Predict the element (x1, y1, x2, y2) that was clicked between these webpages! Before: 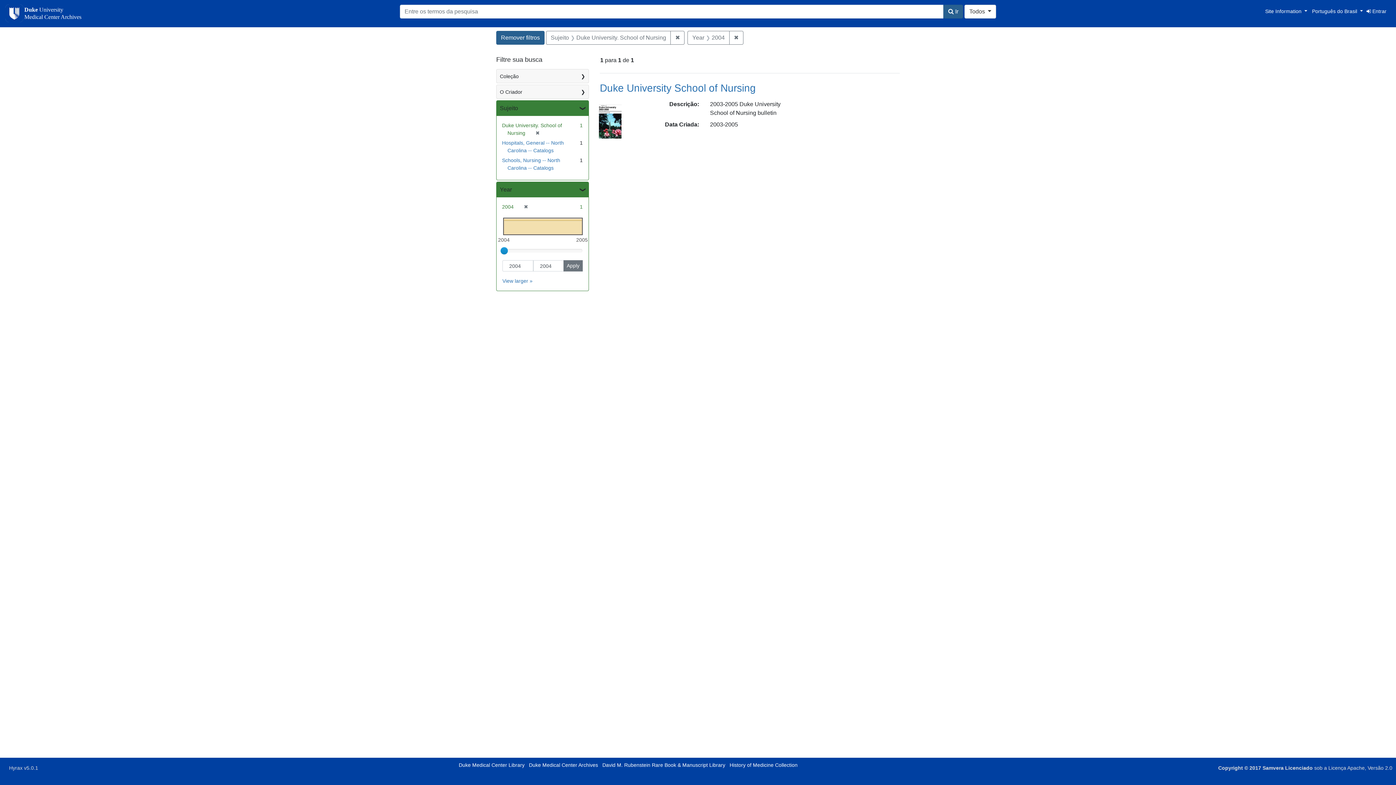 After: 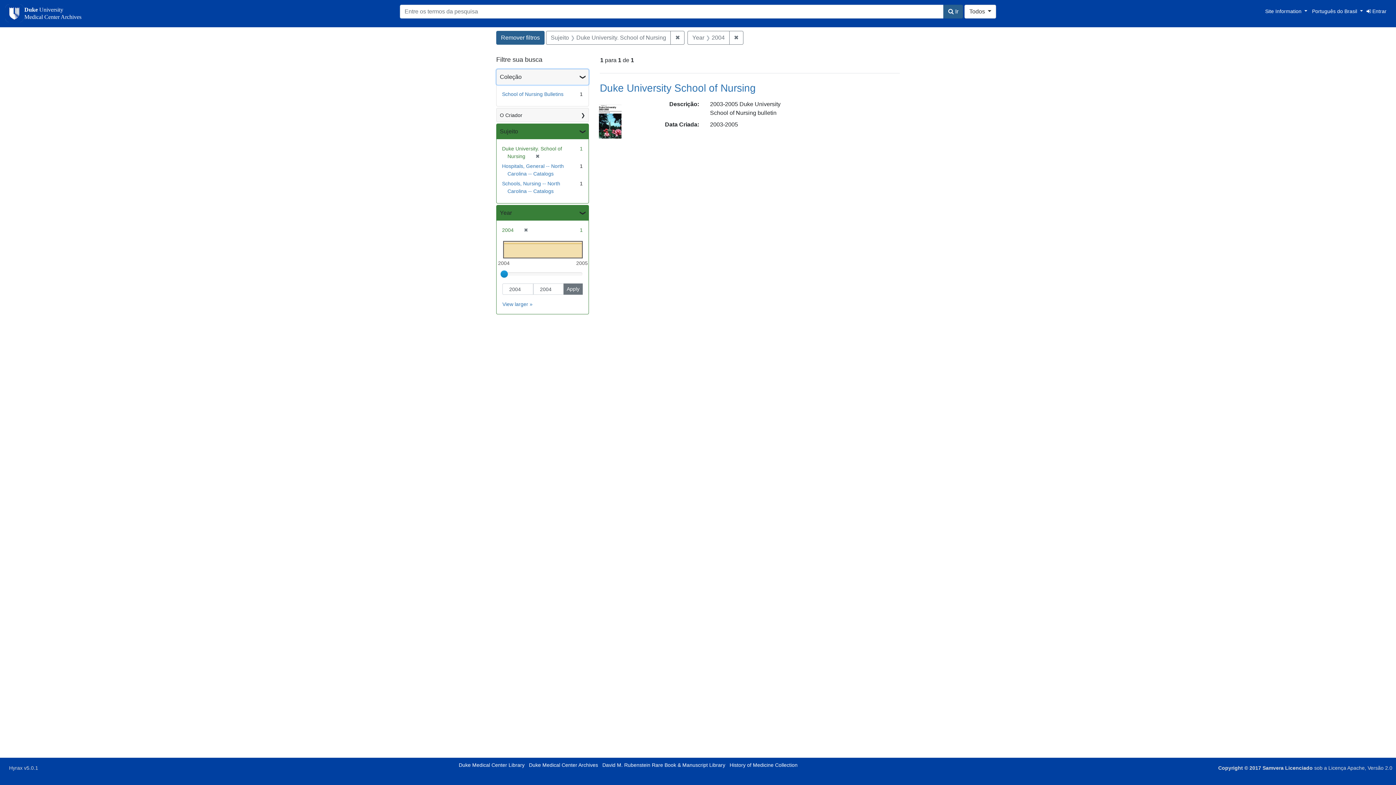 Action: label: Coleção bbox: (496, 69, 588, 82)